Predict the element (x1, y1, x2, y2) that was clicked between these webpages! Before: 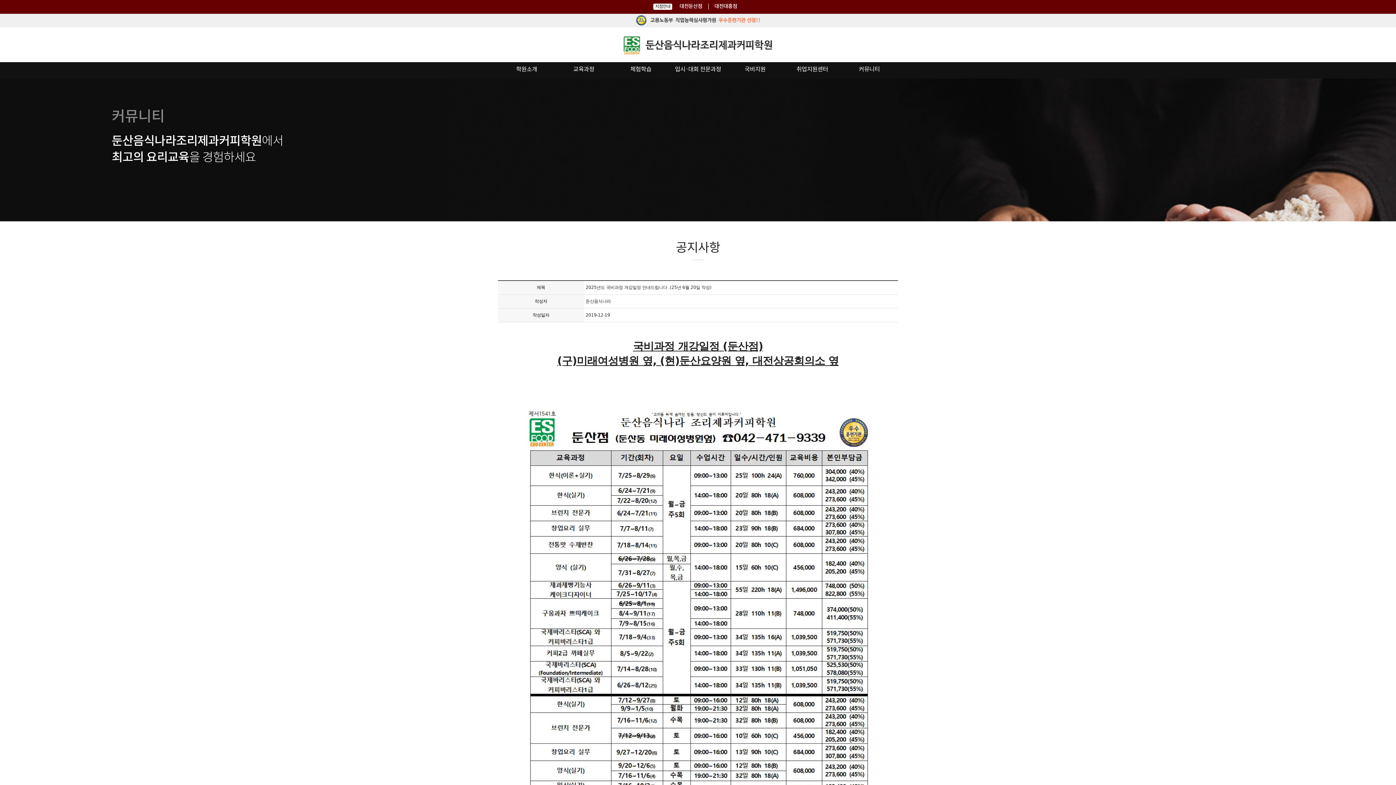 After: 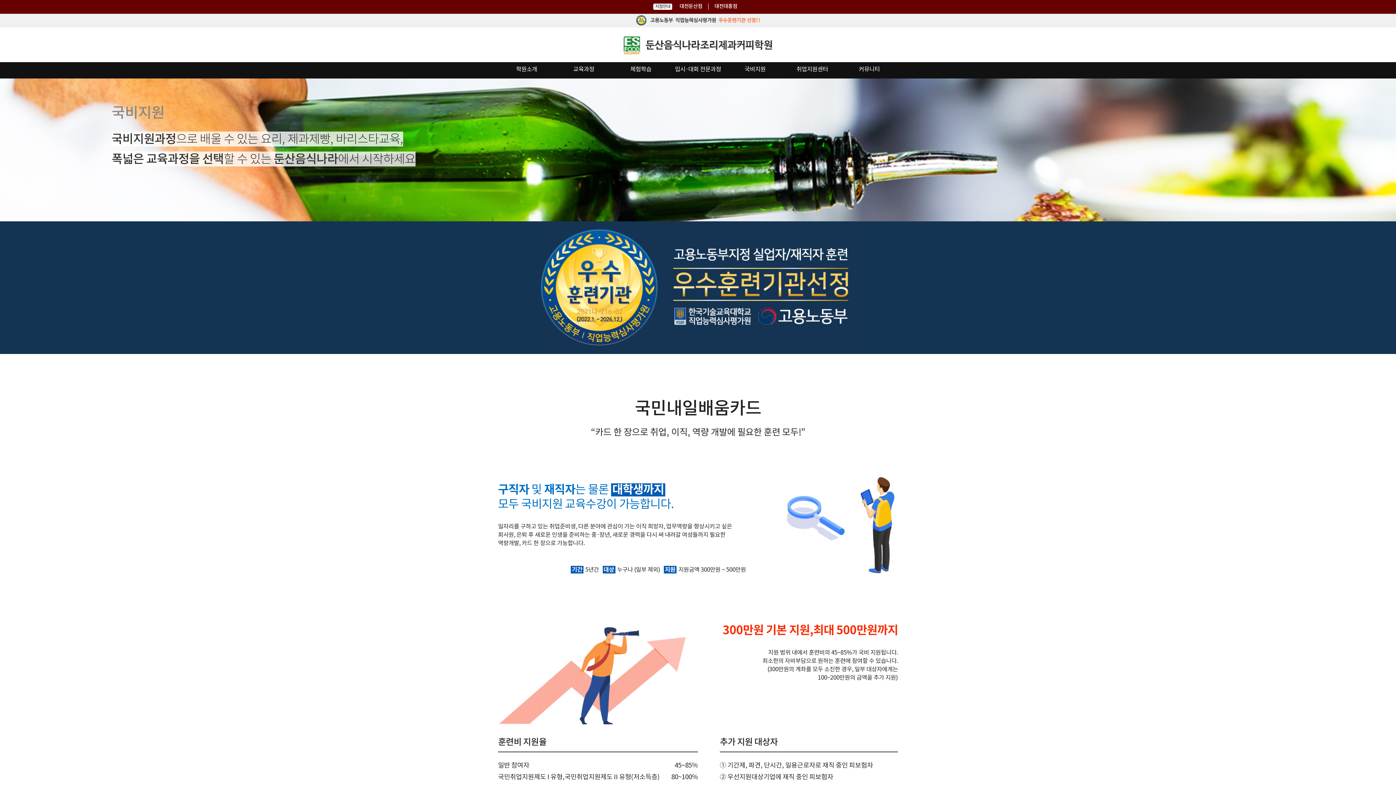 Action: bbox: (726, 62, 783, 78) label: 국비지원